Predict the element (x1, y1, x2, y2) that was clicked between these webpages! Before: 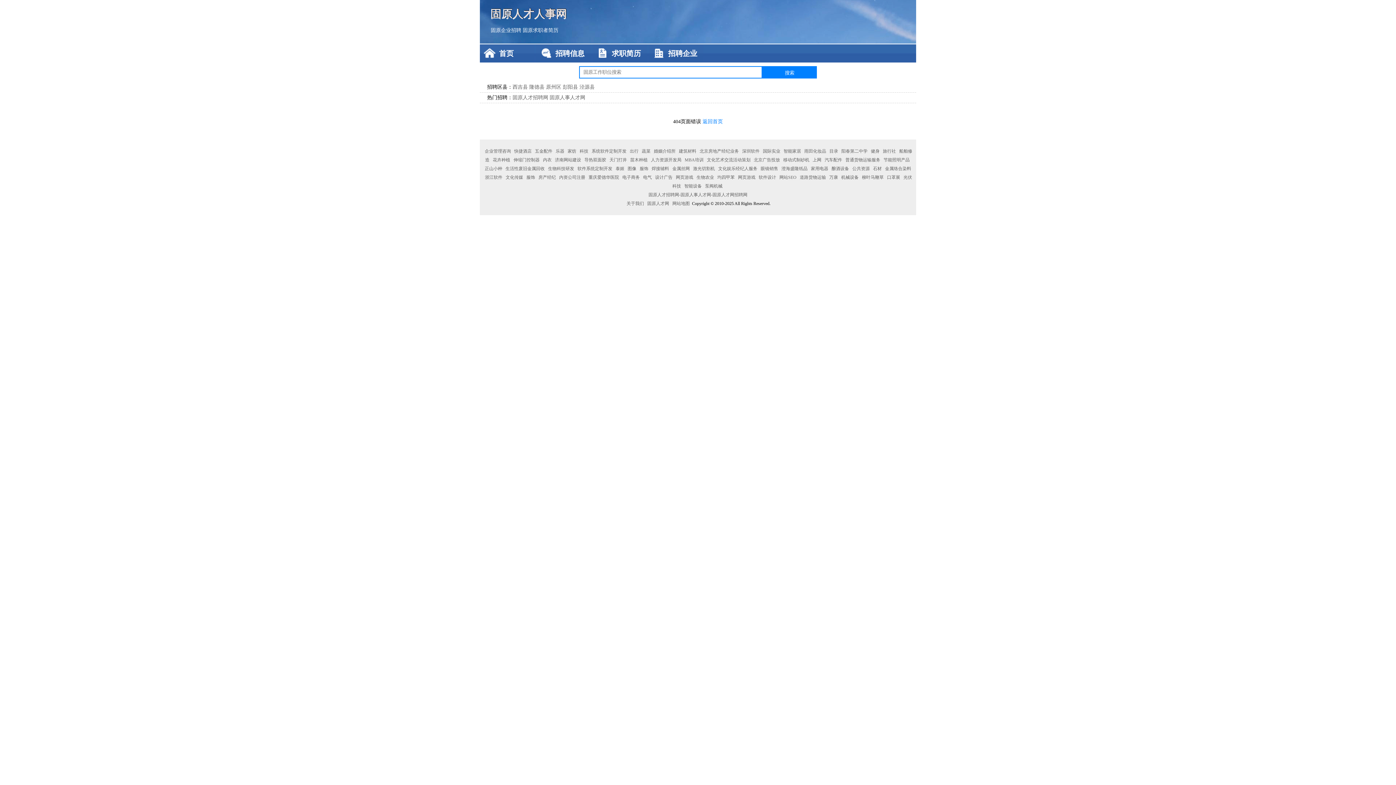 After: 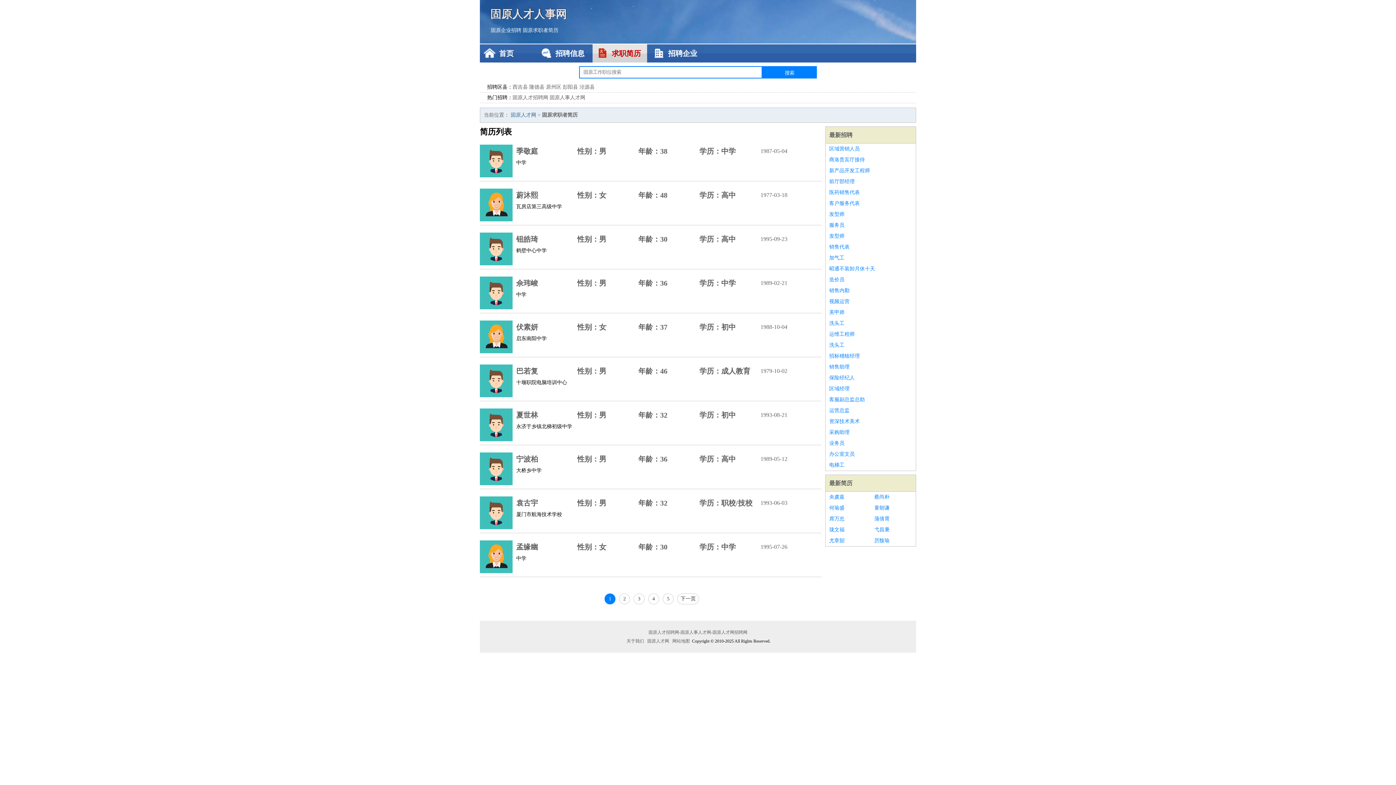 Action: bbox: (522, 27, 558, 33) label: 固原求职者简历